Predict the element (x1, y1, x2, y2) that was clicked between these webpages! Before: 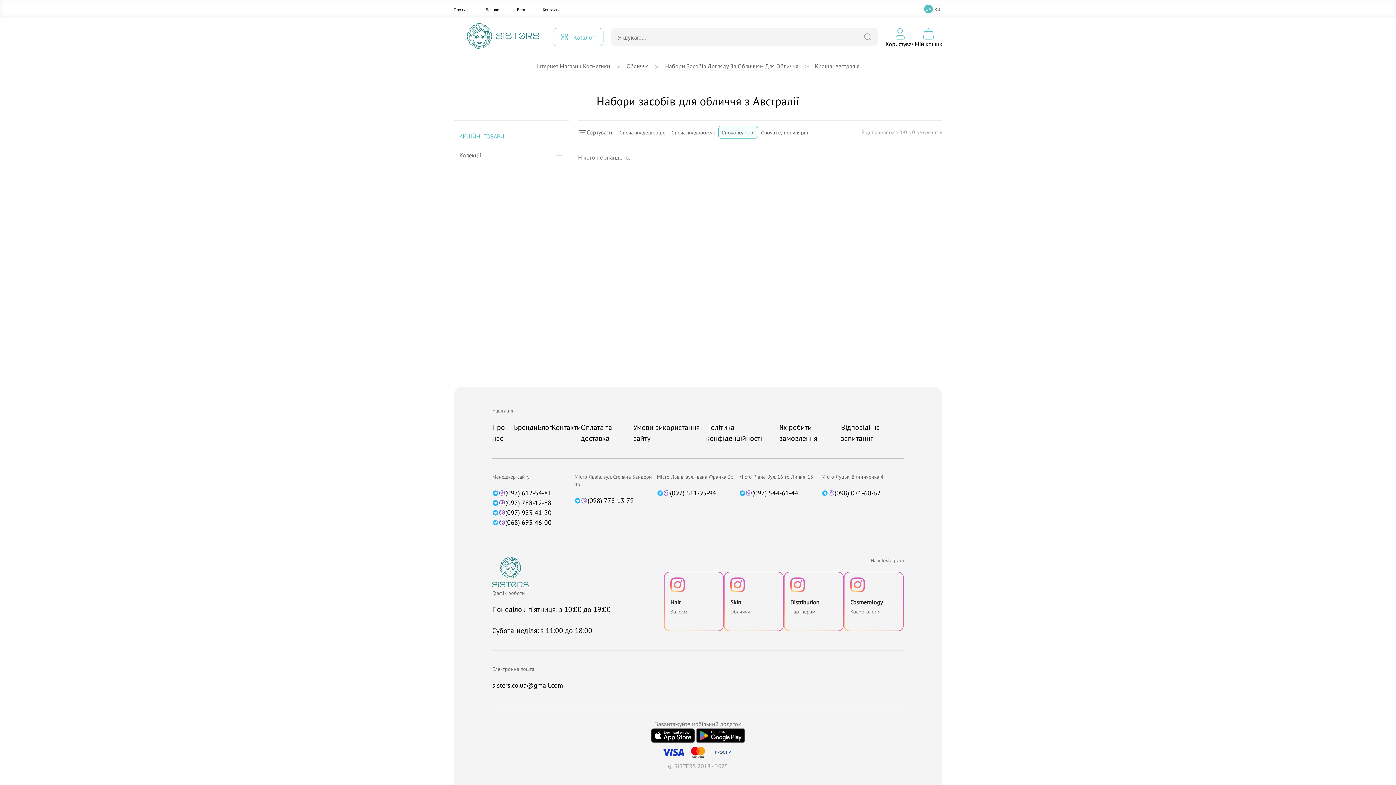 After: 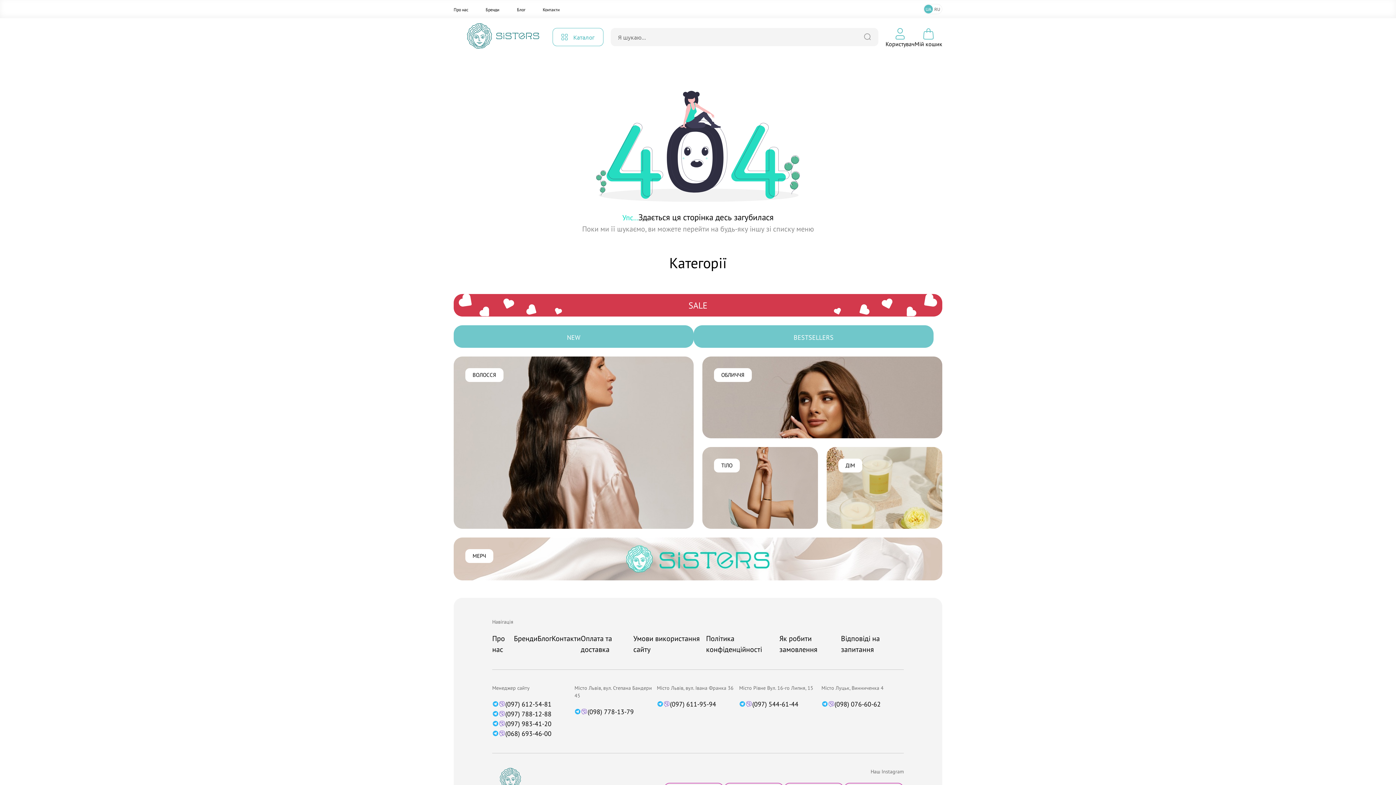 Action: bbox: (864, 32, 871, 41)